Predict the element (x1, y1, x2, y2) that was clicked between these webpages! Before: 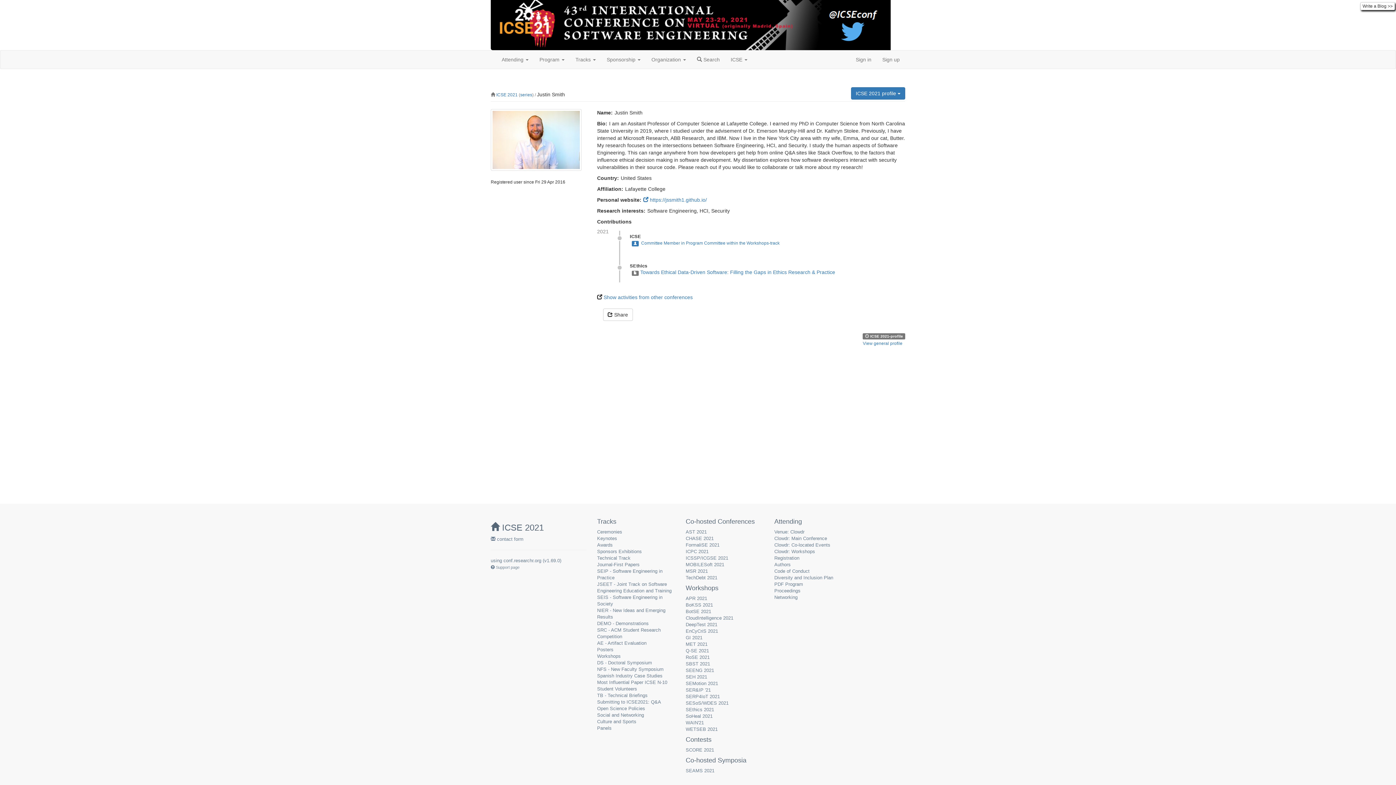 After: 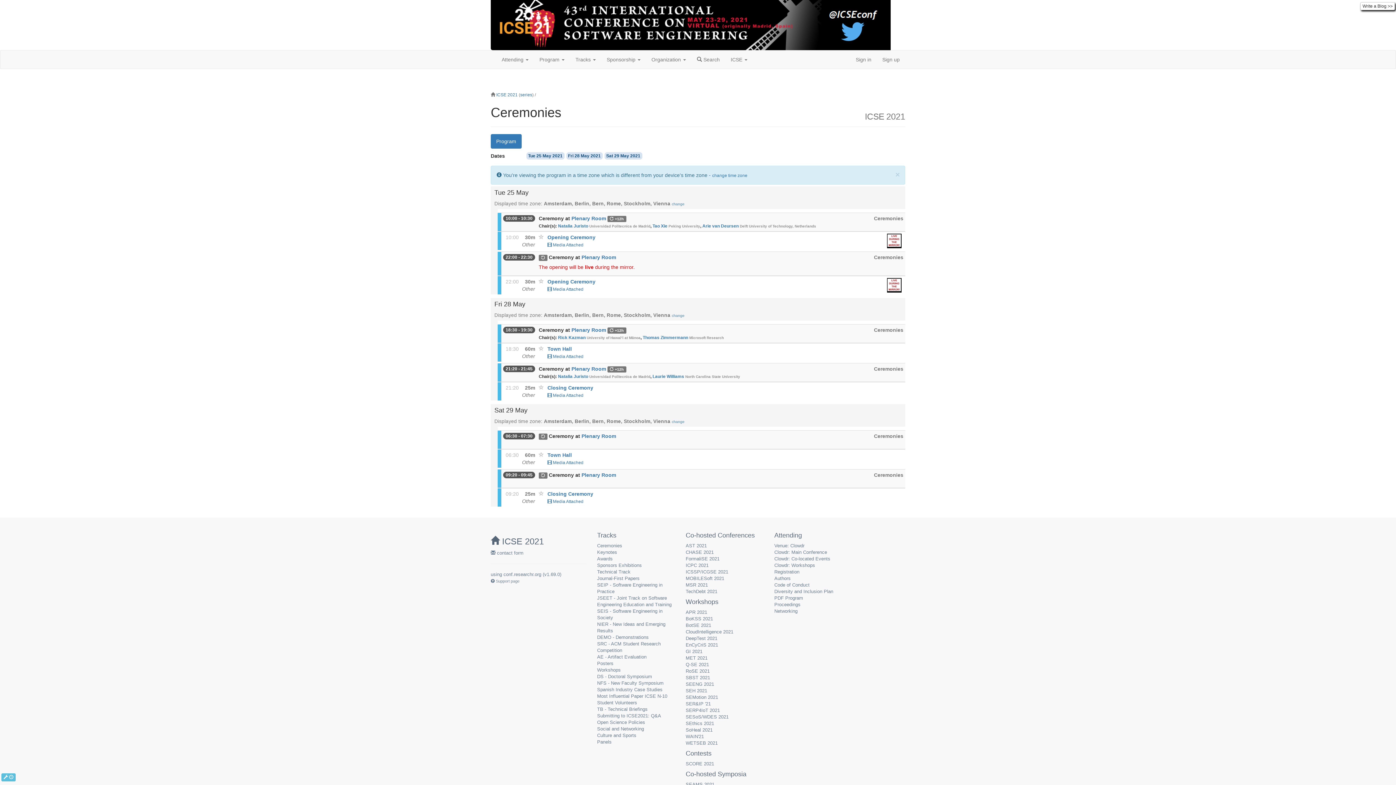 Action: label: Ceremonies bbox: (597, 529, 622, 534)